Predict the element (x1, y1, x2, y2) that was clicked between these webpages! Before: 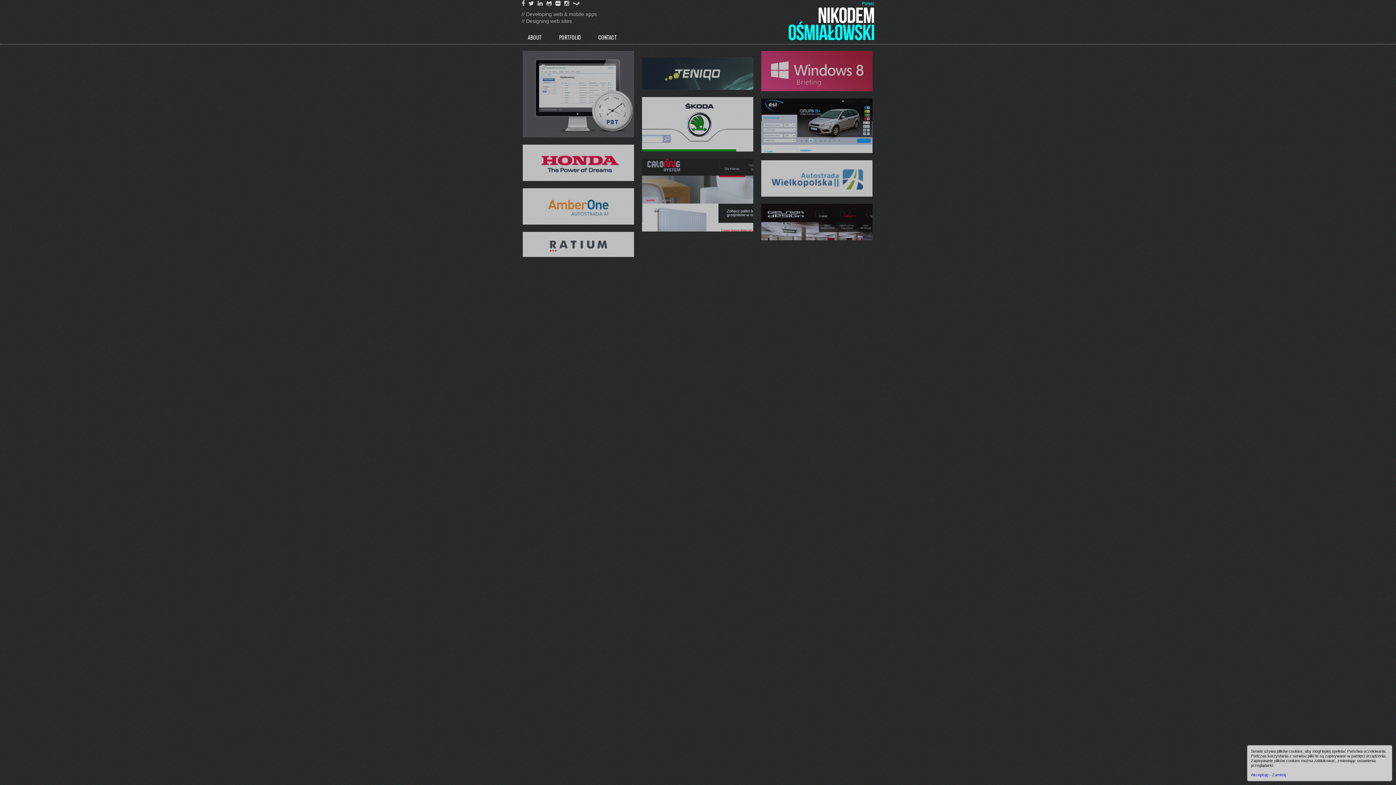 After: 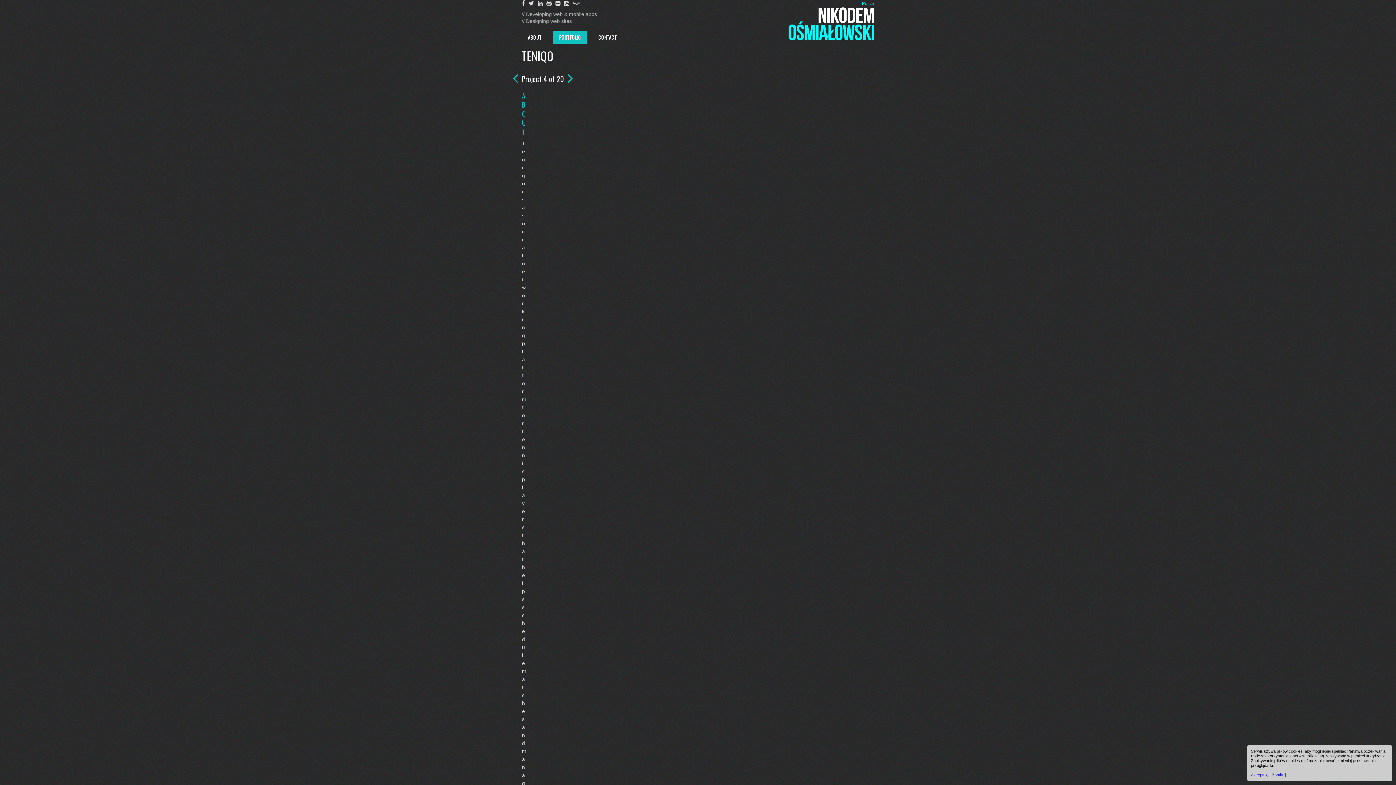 Action: bbox: (641, 56, 754, 90)